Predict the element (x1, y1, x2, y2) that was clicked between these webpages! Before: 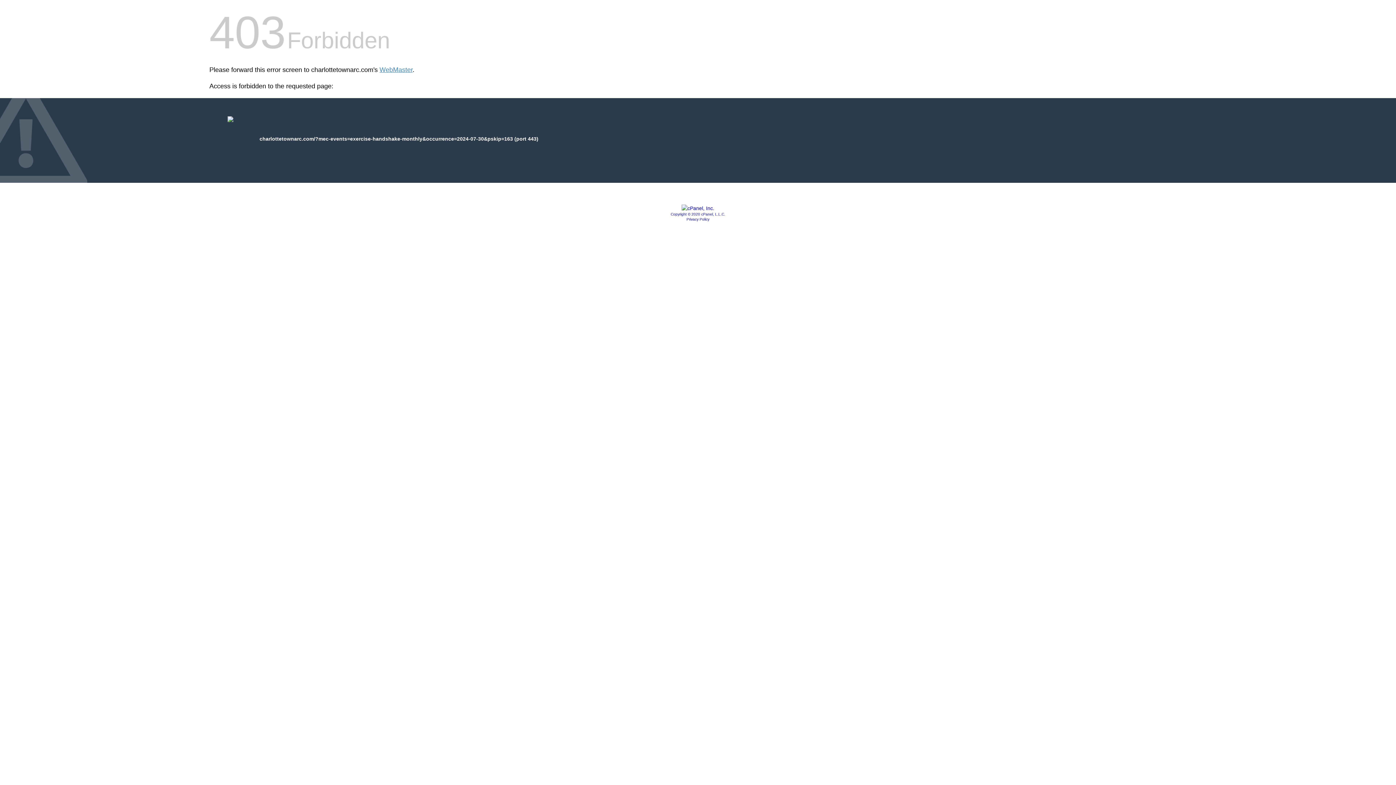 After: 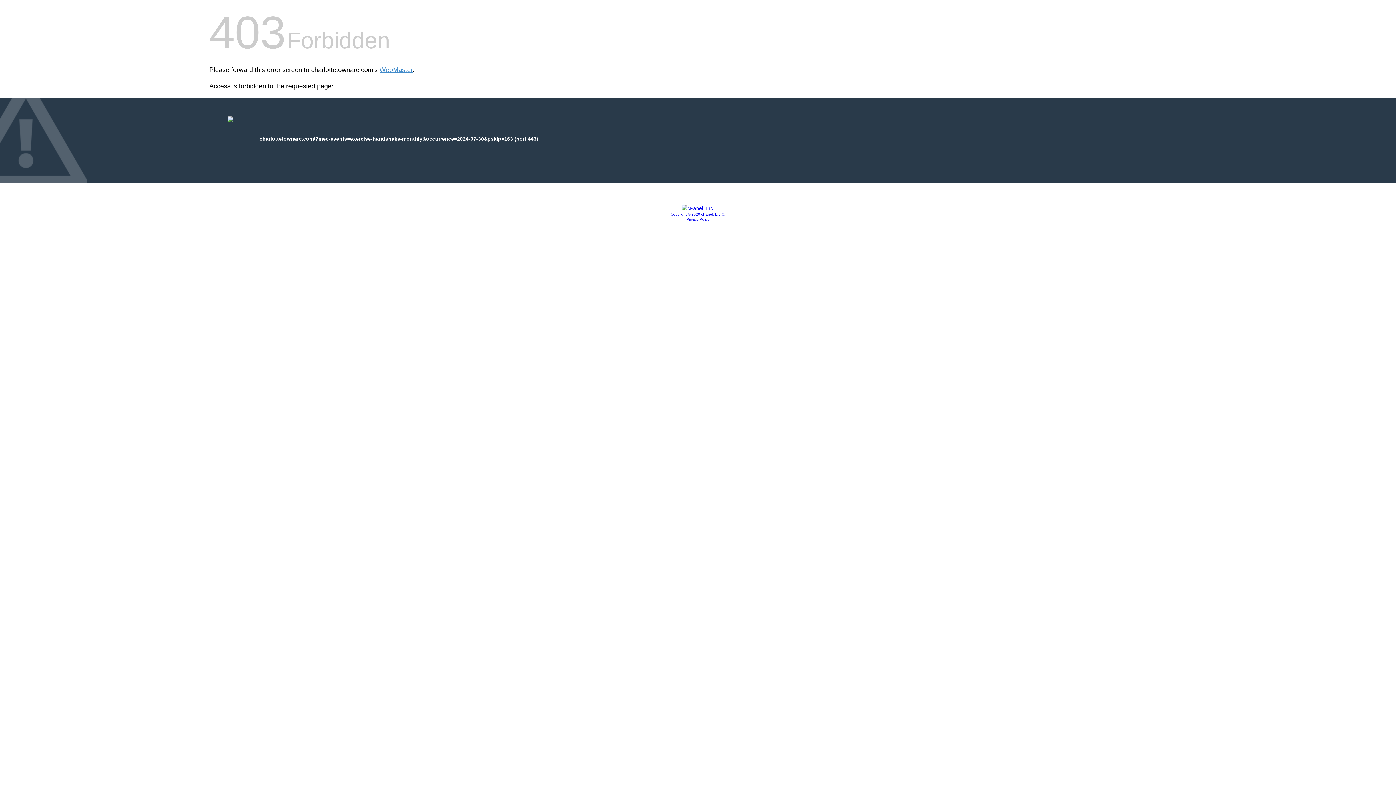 Action: bbox: (681, 205, 714, 211)